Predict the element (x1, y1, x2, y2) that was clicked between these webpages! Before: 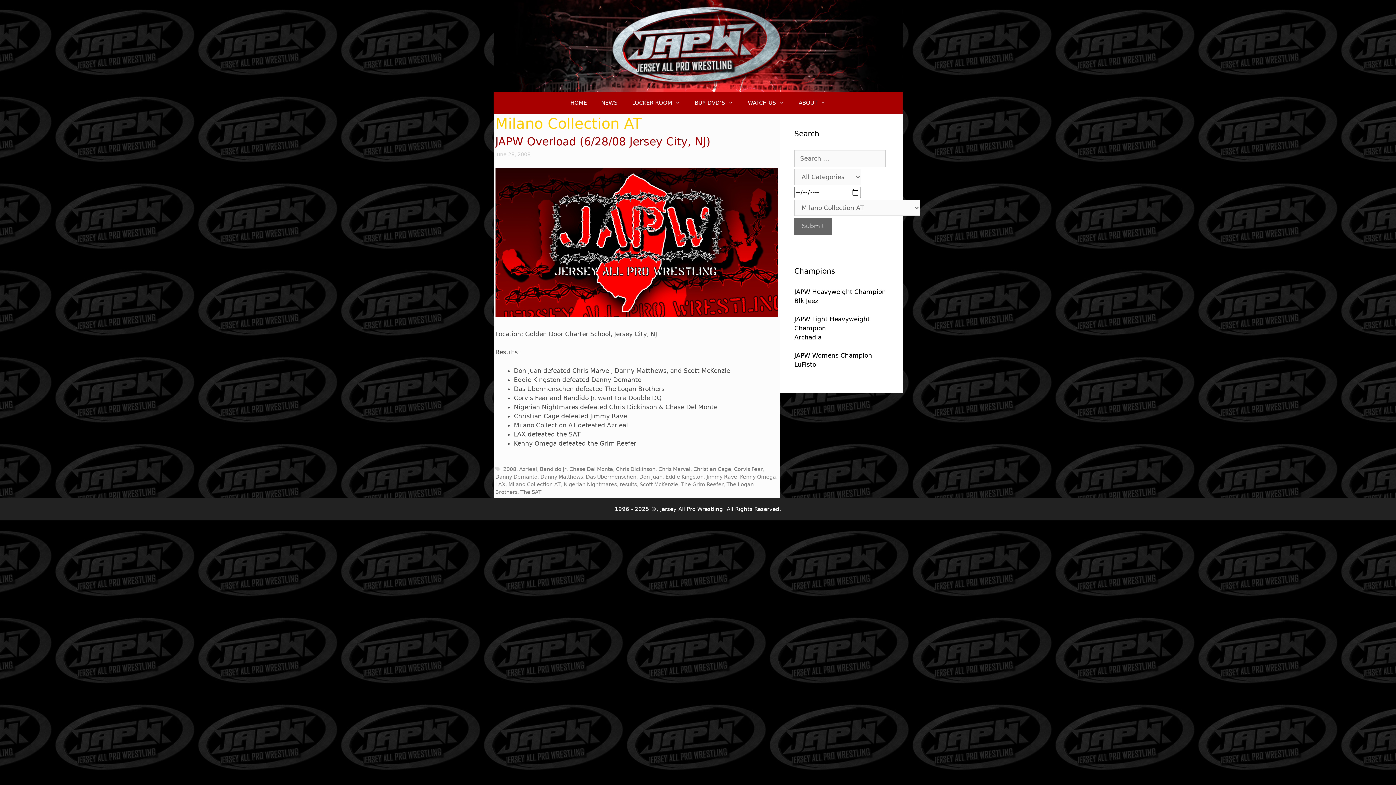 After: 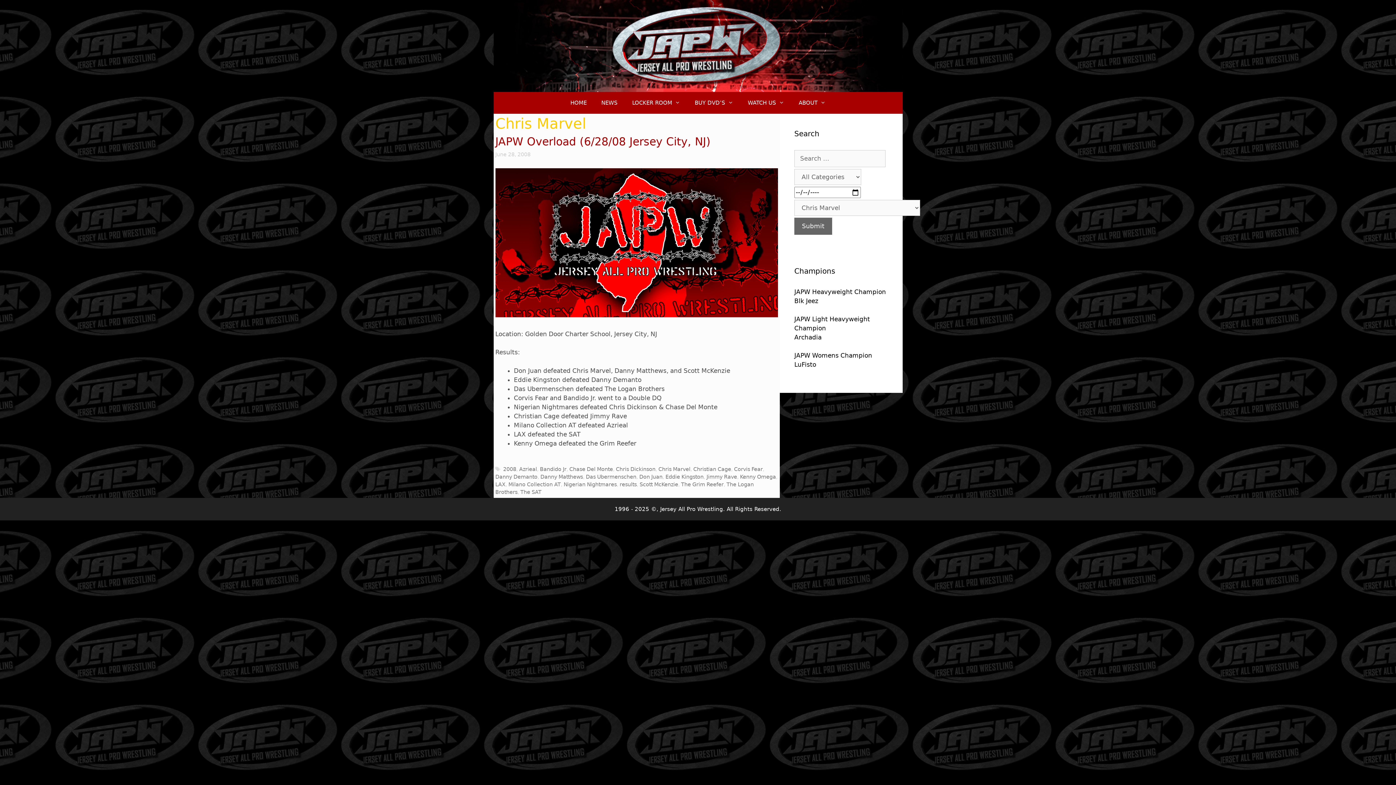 Action: label: Chris Marvel bbox: (658, 466, 690, 472)